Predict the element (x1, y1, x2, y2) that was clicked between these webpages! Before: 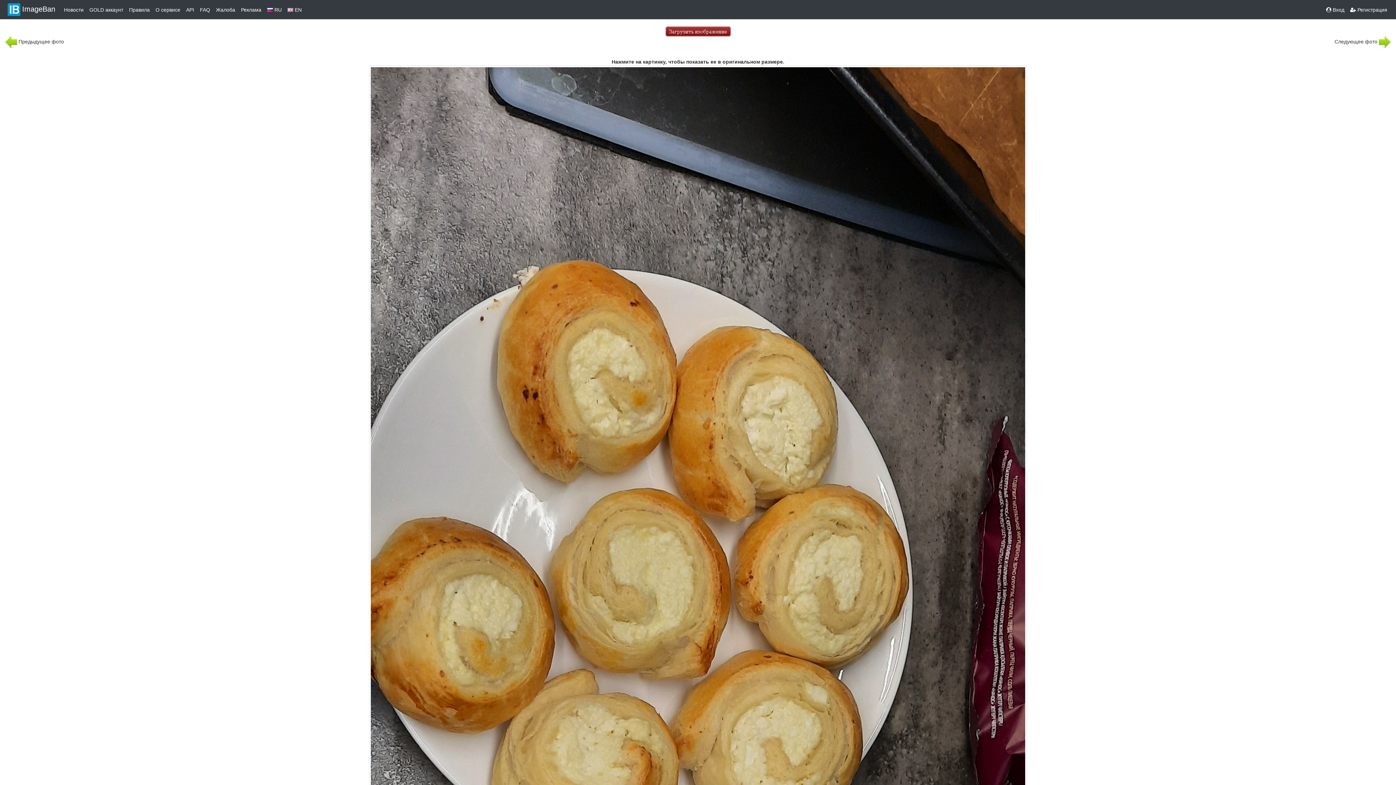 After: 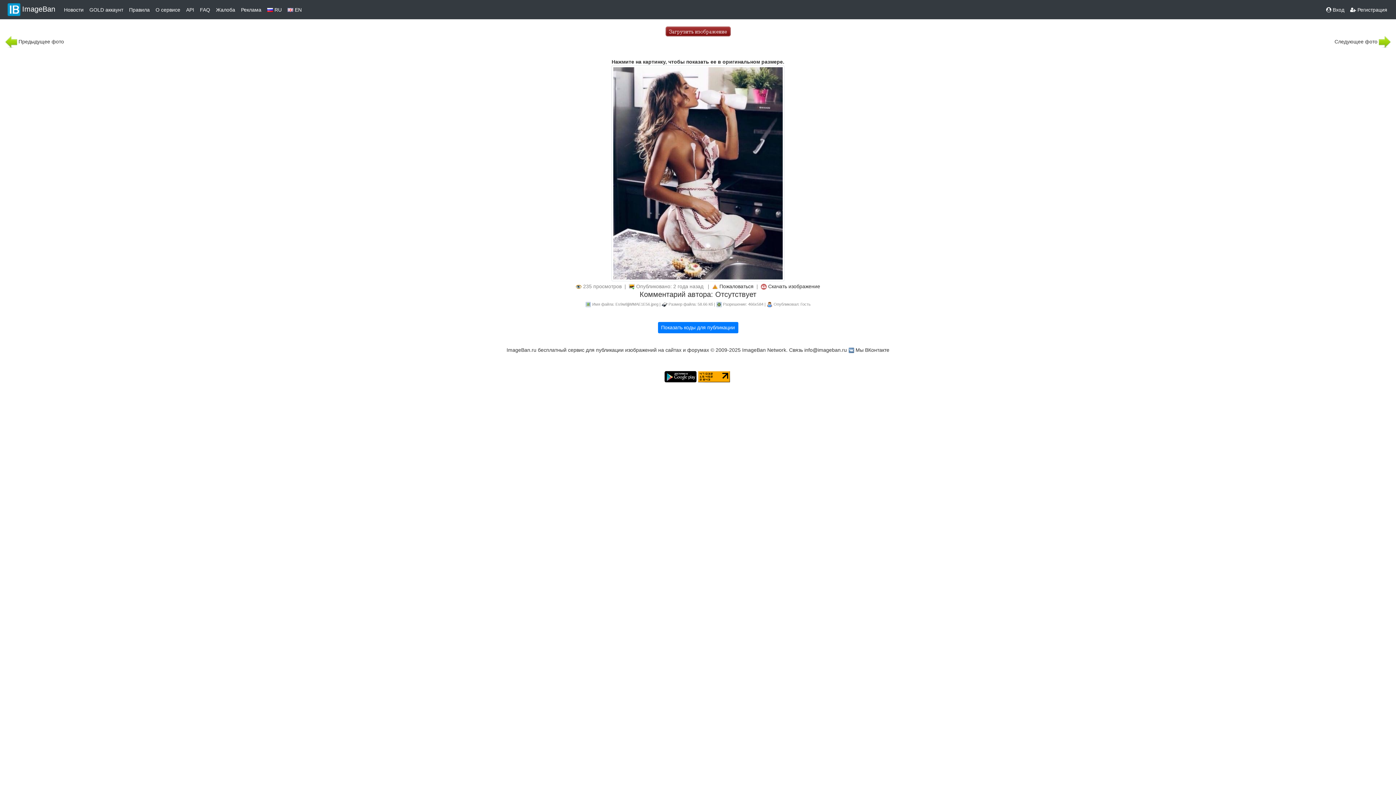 Action: bbox: (1379, 38, 1390, 44)